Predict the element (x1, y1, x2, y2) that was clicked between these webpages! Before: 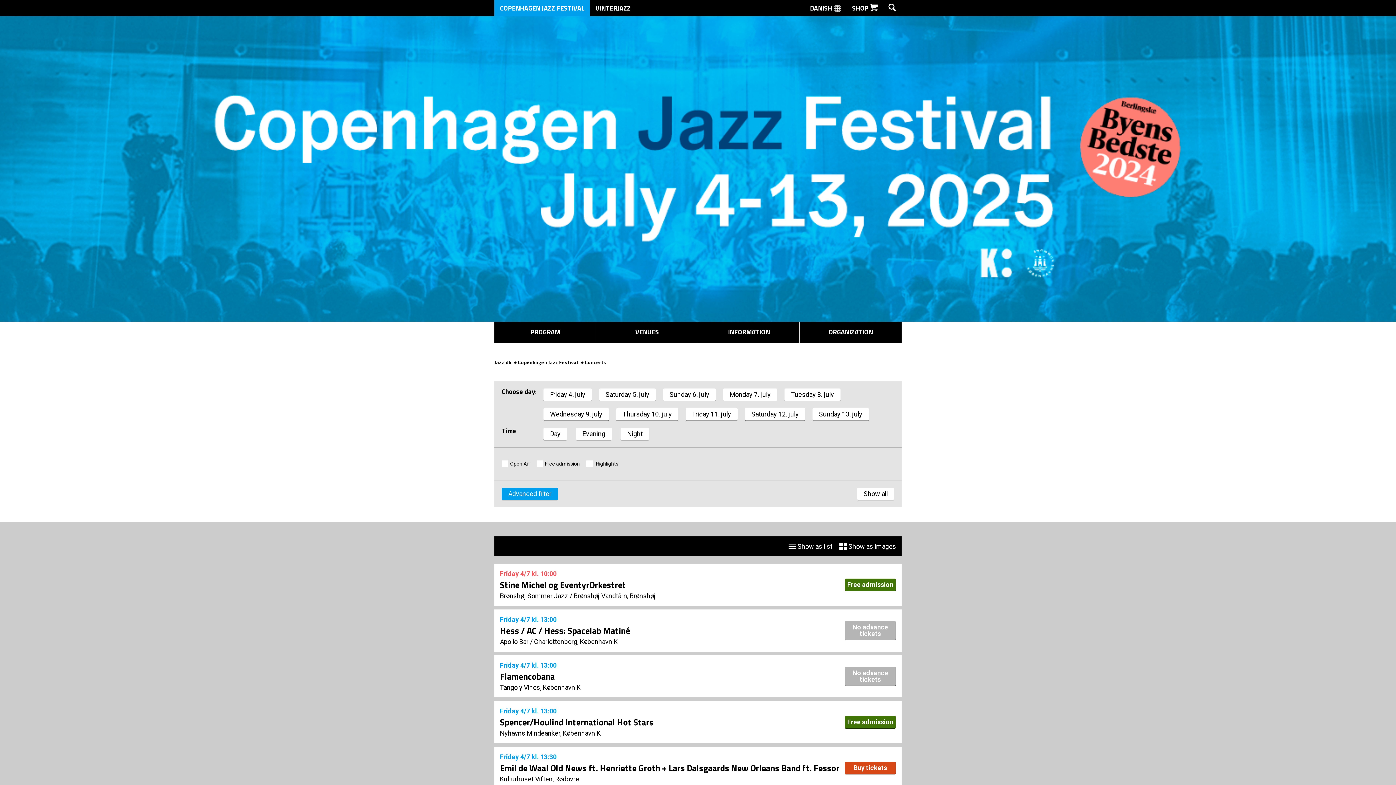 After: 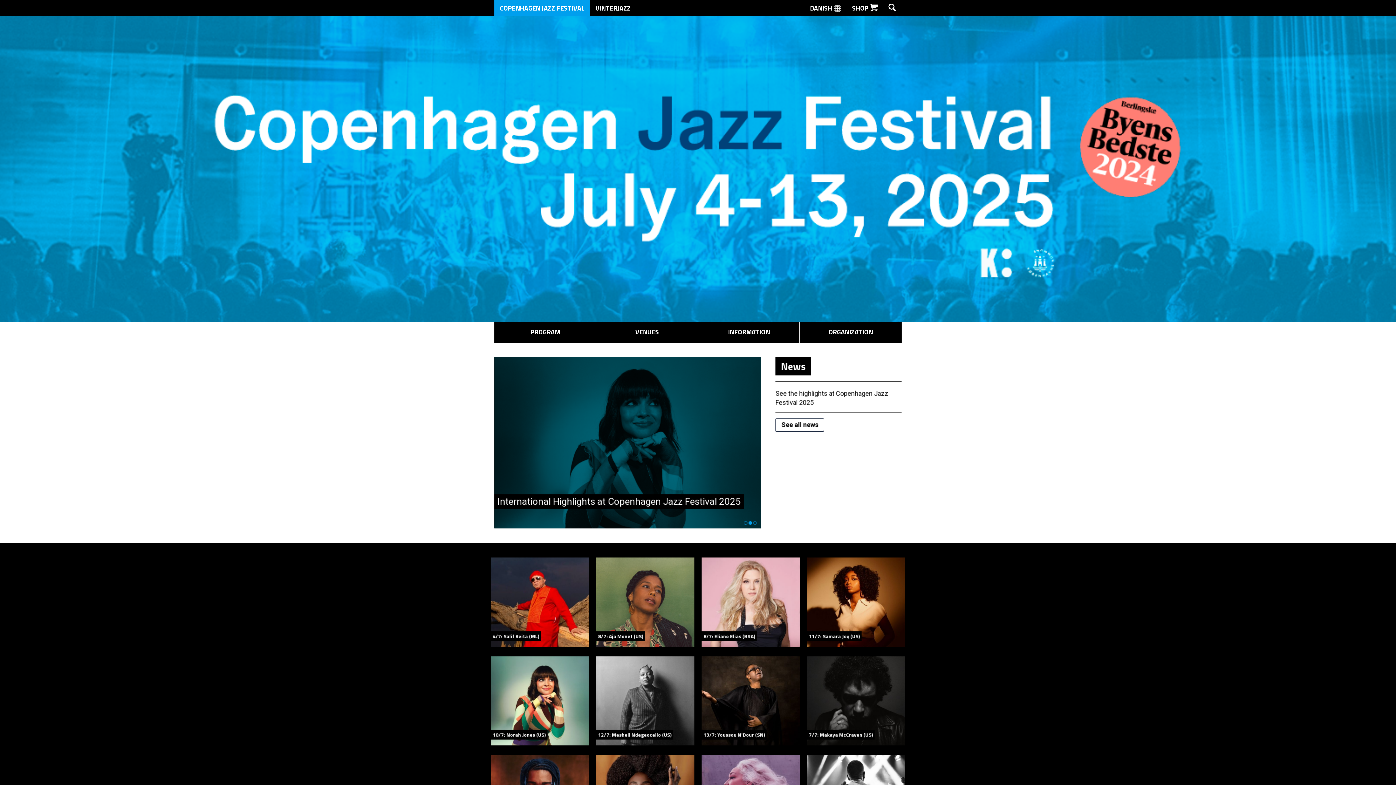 Action: label: COPENHAGEN JAZZ FESTIVAL bbox: (494, 0, 590, 16)